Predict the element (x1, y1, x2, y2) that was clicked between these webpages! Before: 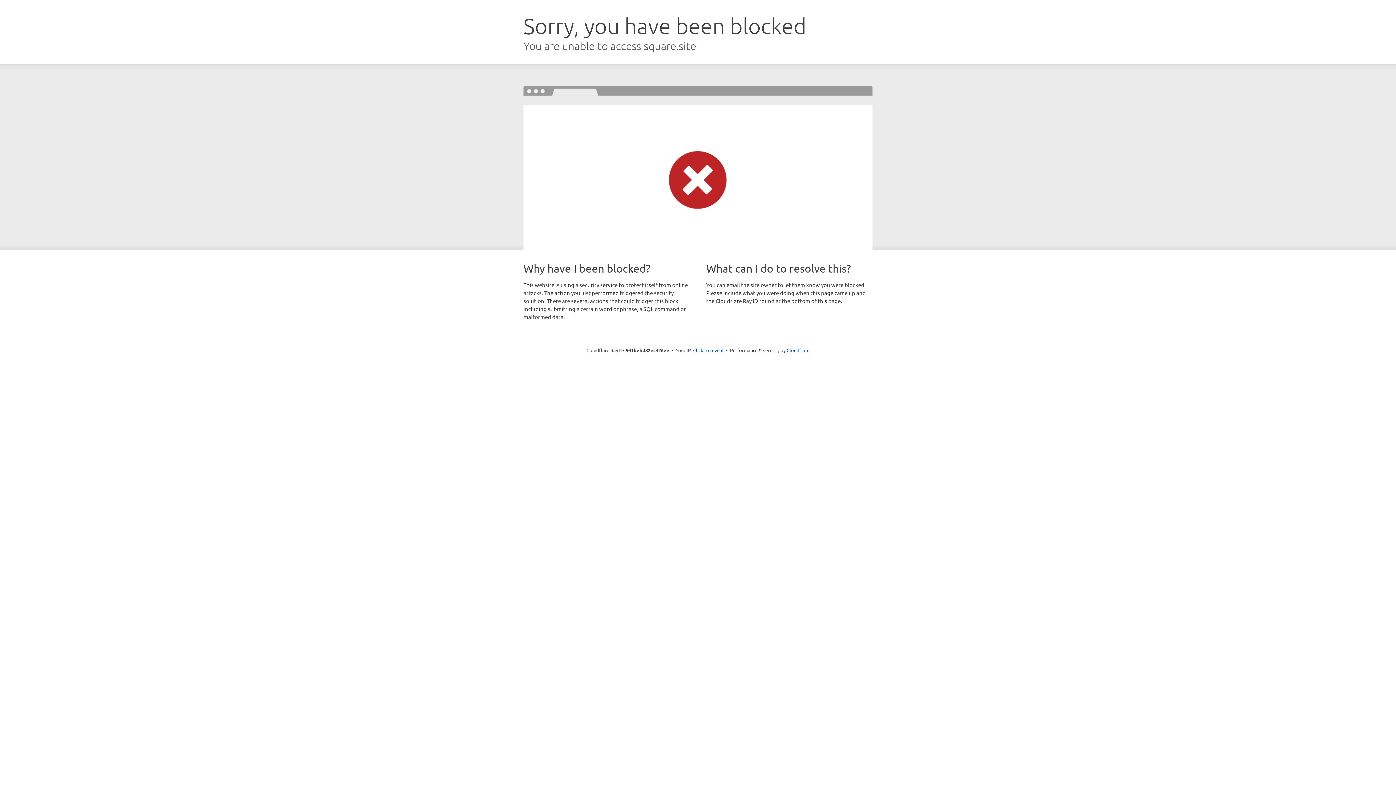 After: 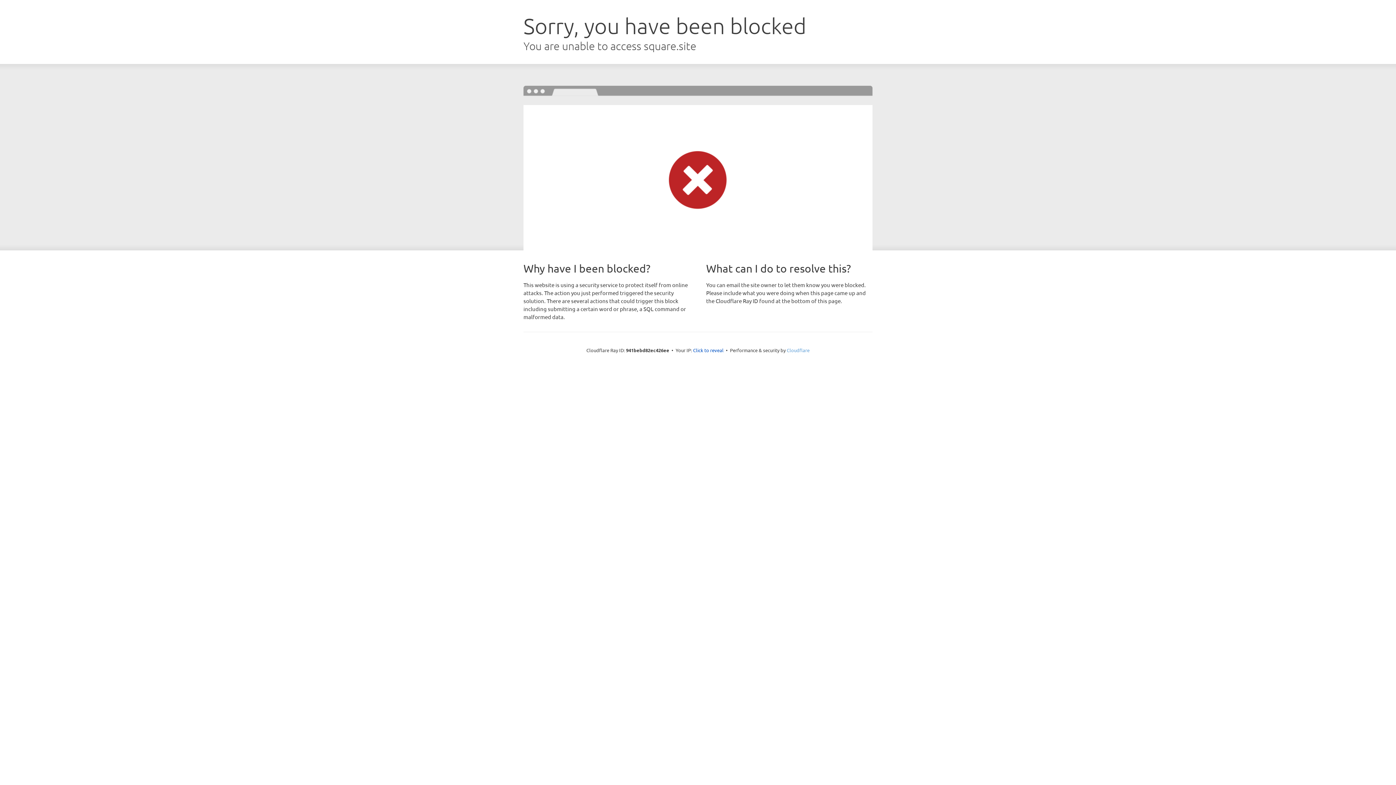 Action: label: Cloudflare bbox: (786, 347, 809, 353)